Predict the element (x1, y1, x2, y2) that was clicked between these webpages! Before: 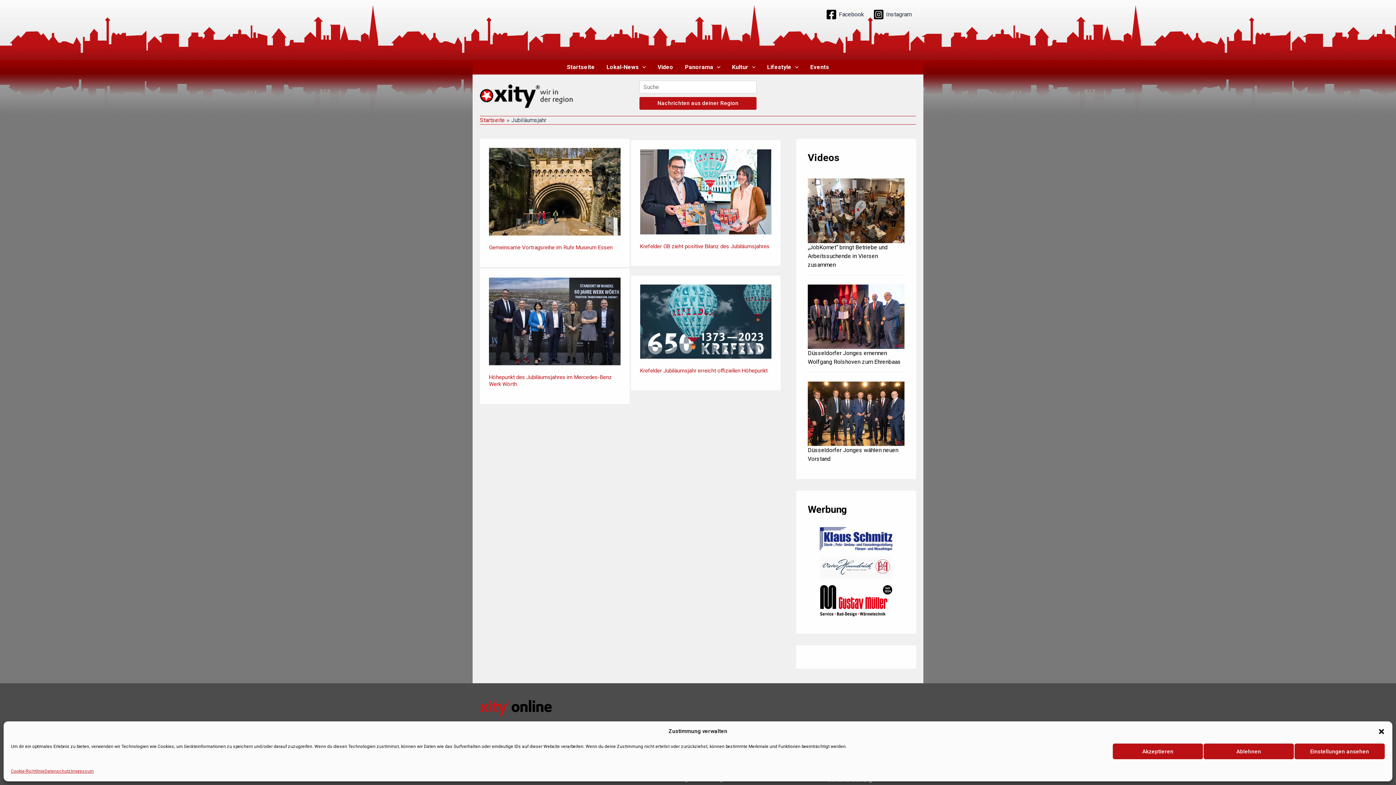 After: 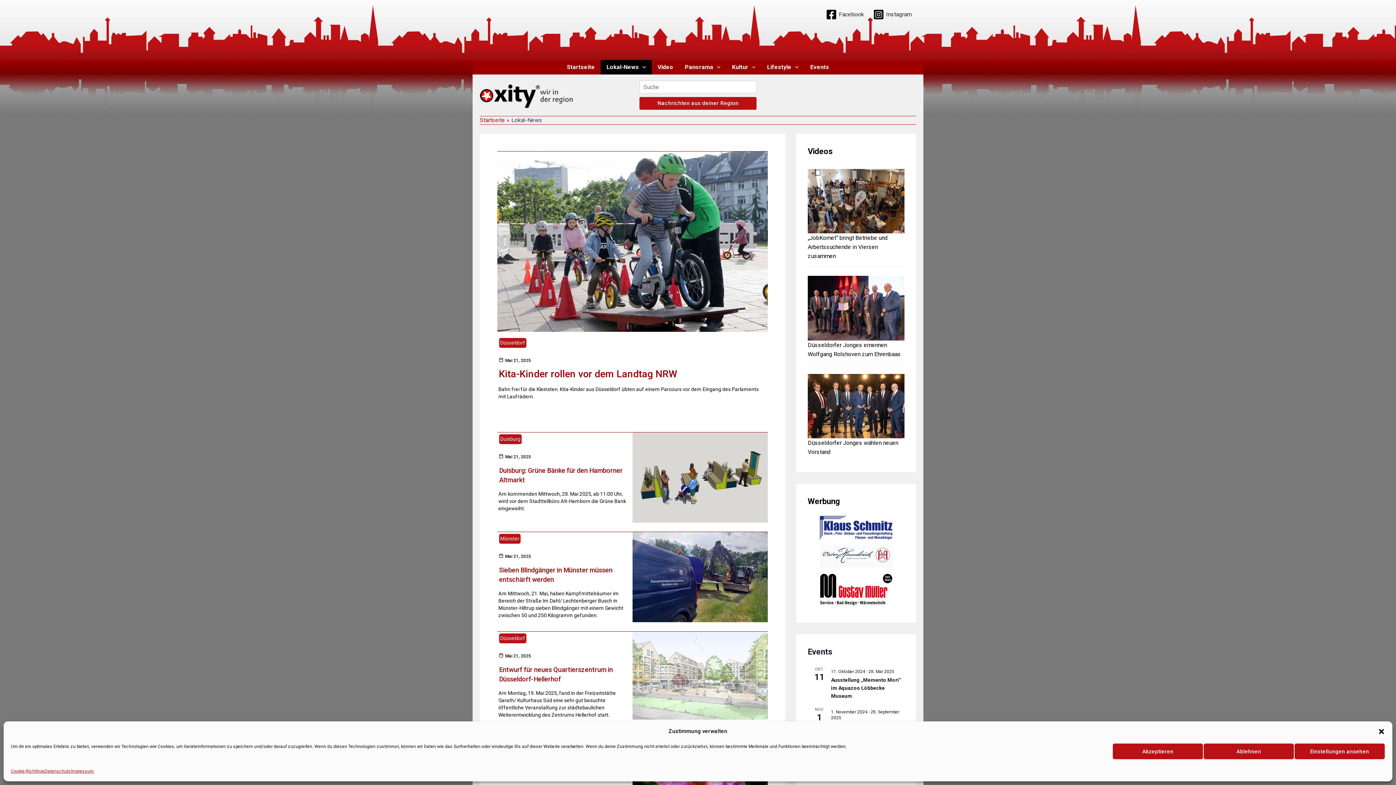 Action: label: Lokal-News bbox: (600, 60, 651, 74)